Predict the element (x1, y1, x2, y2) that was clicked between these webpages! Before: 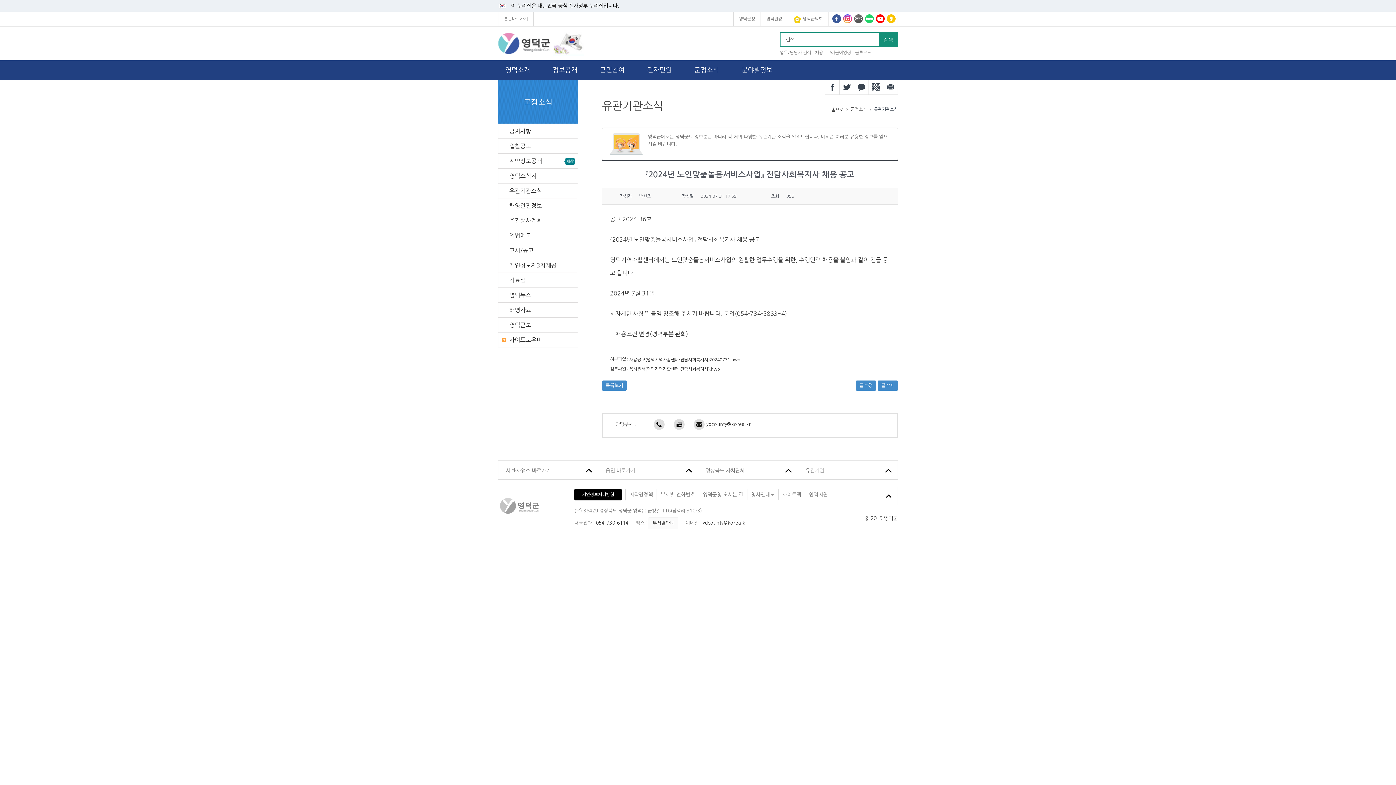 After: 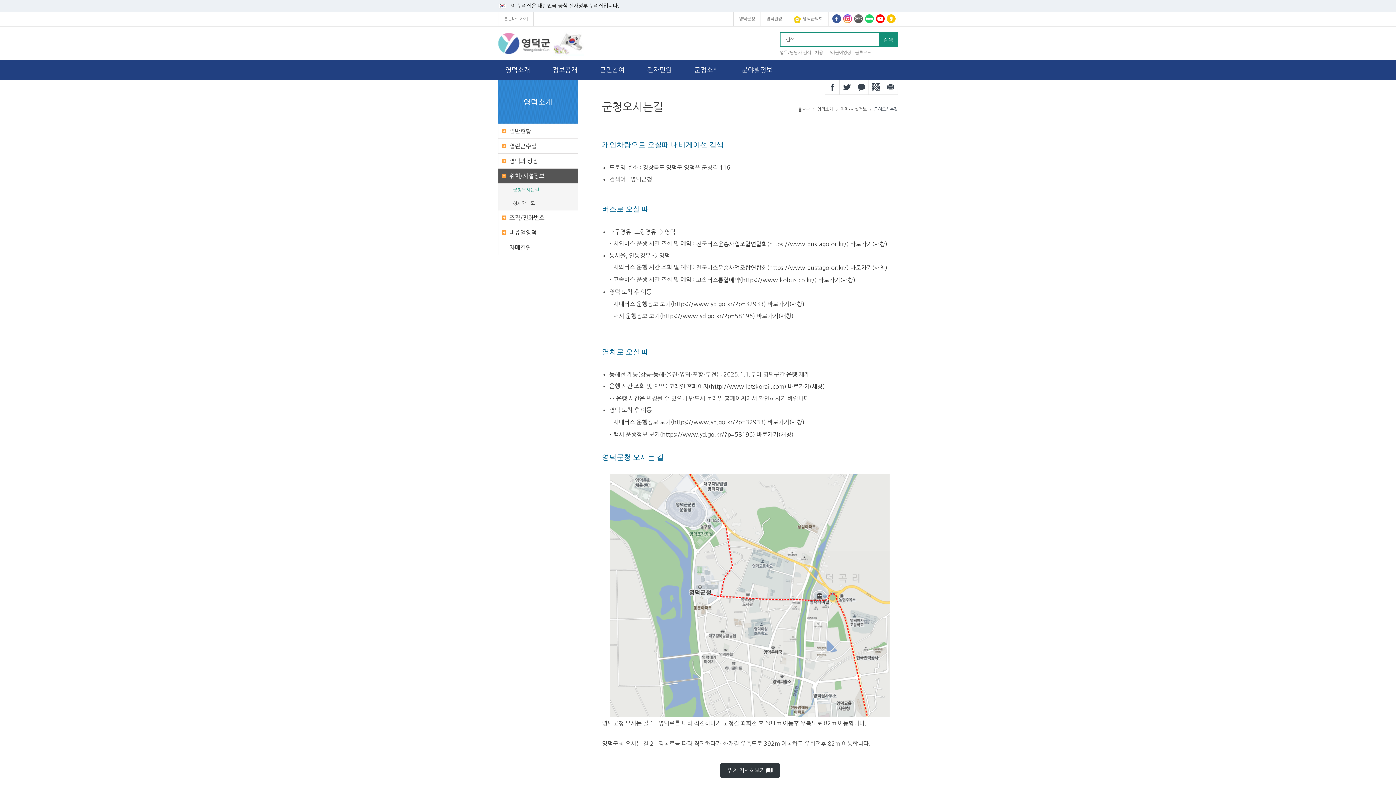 Action: label: 영덕군청 오시는 길 bbox: (702, 492, 743, 497)